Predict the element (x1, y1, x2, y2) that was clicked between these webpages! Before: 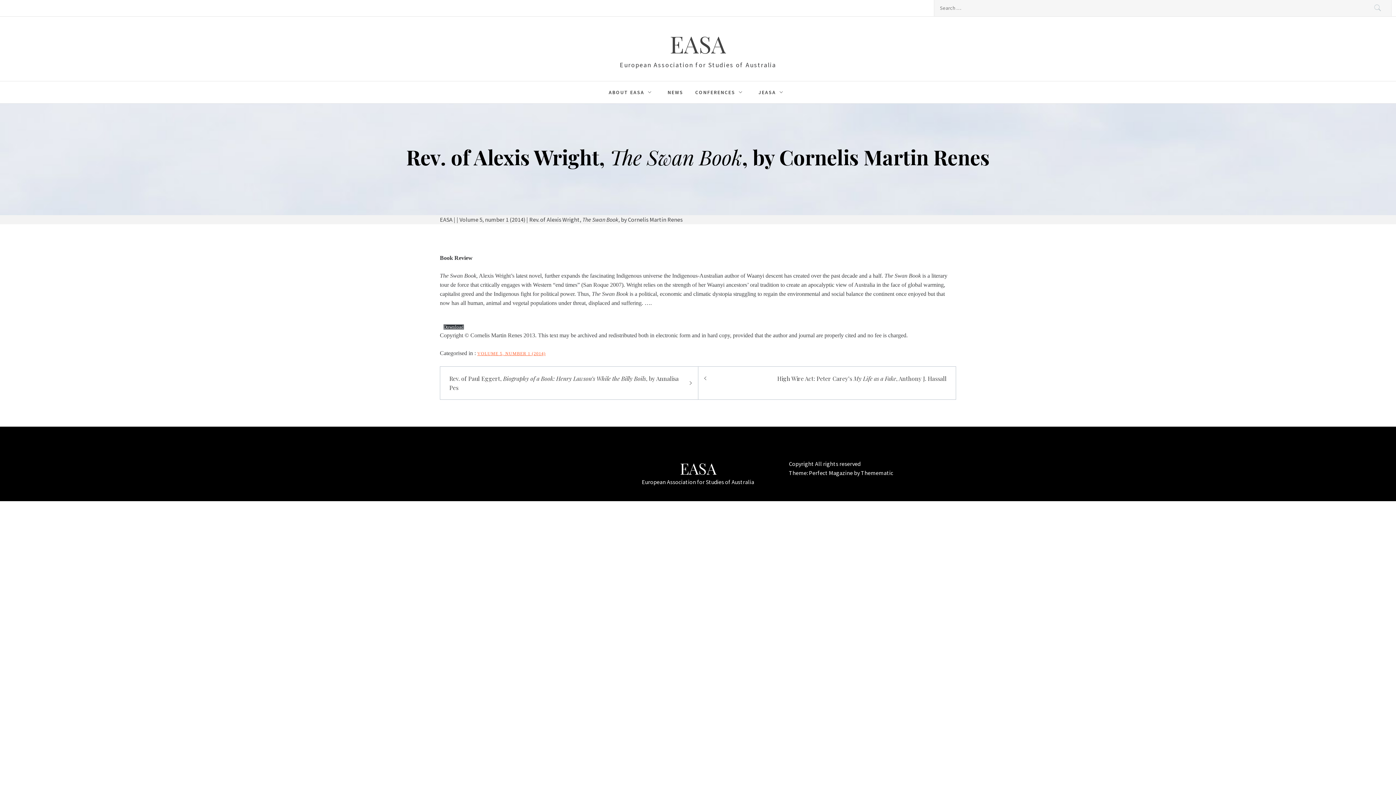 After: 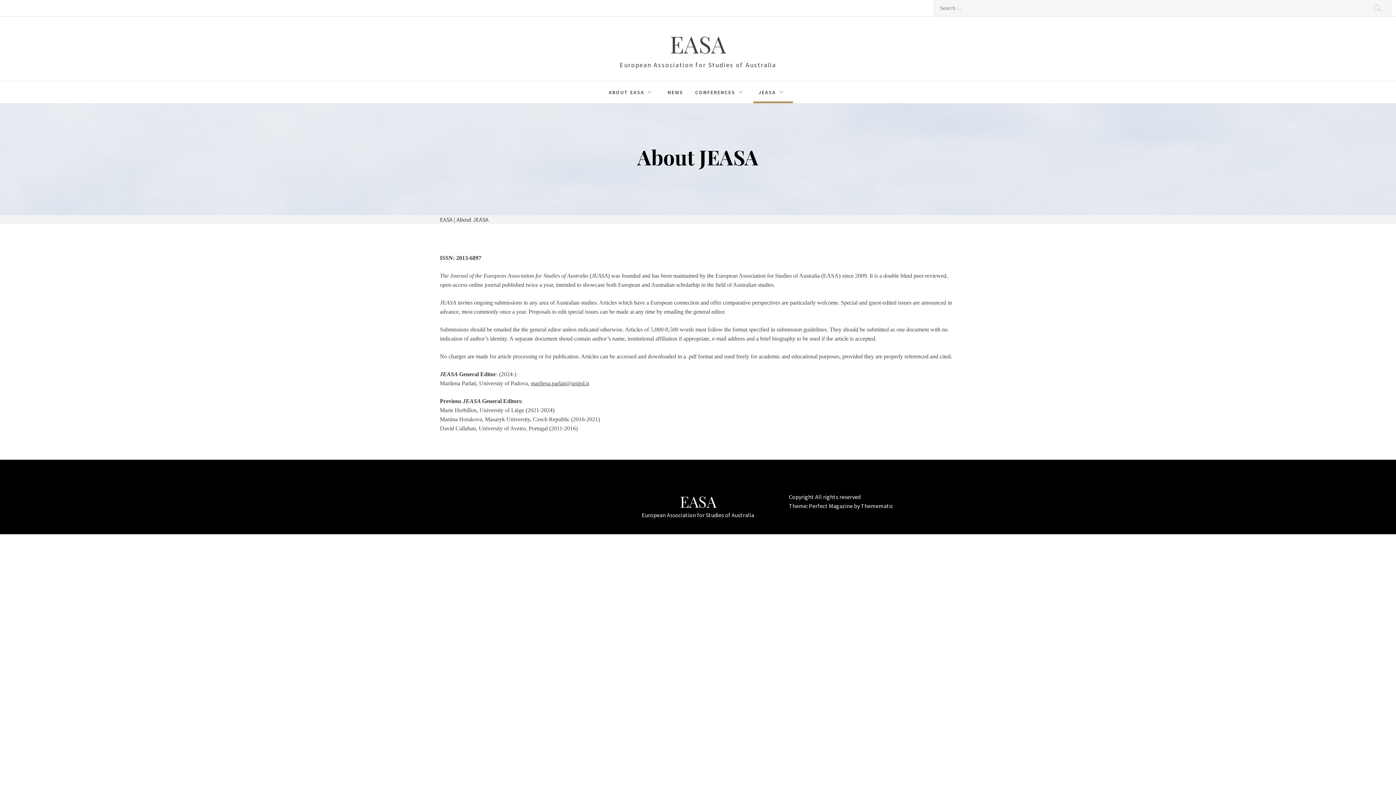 Action: label: JEASA bbox: (753, 81, 792, 103)